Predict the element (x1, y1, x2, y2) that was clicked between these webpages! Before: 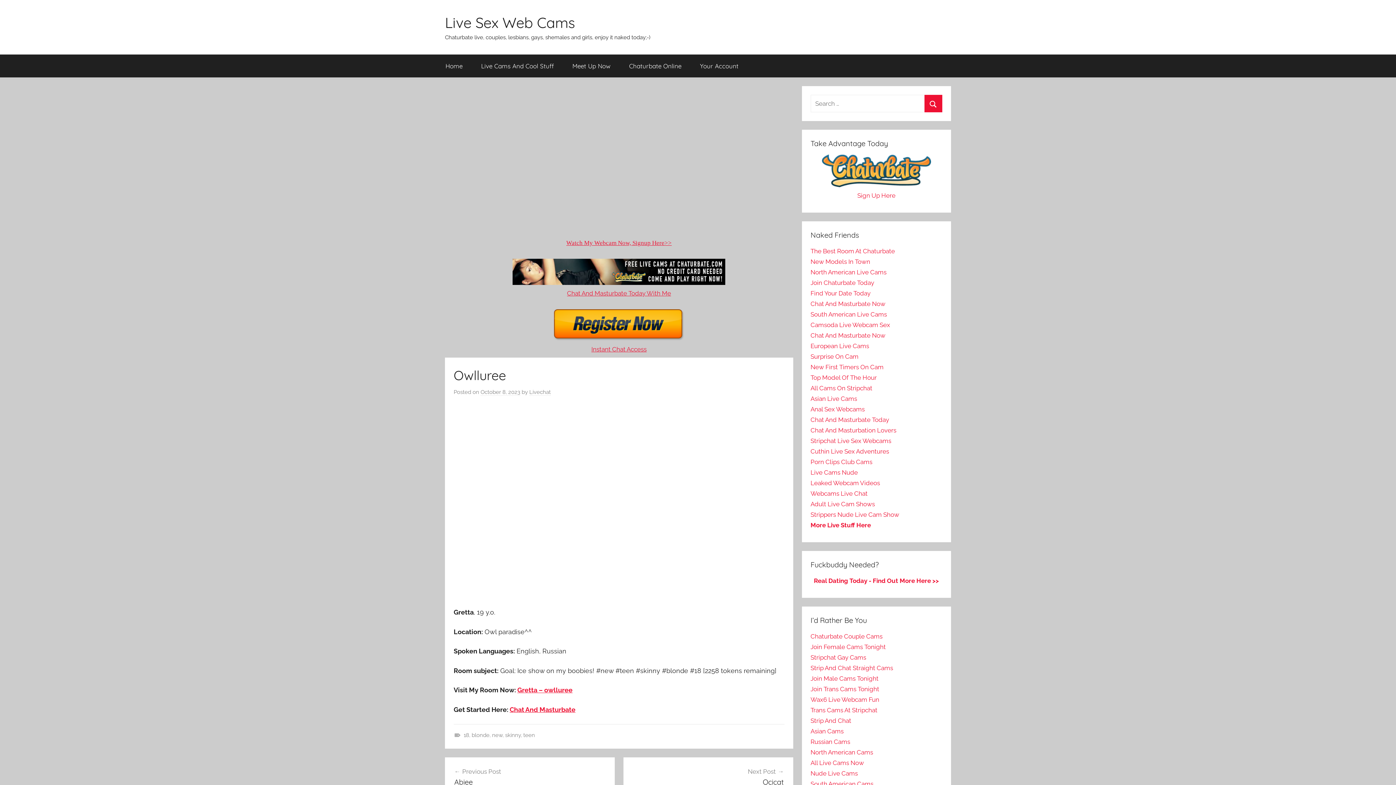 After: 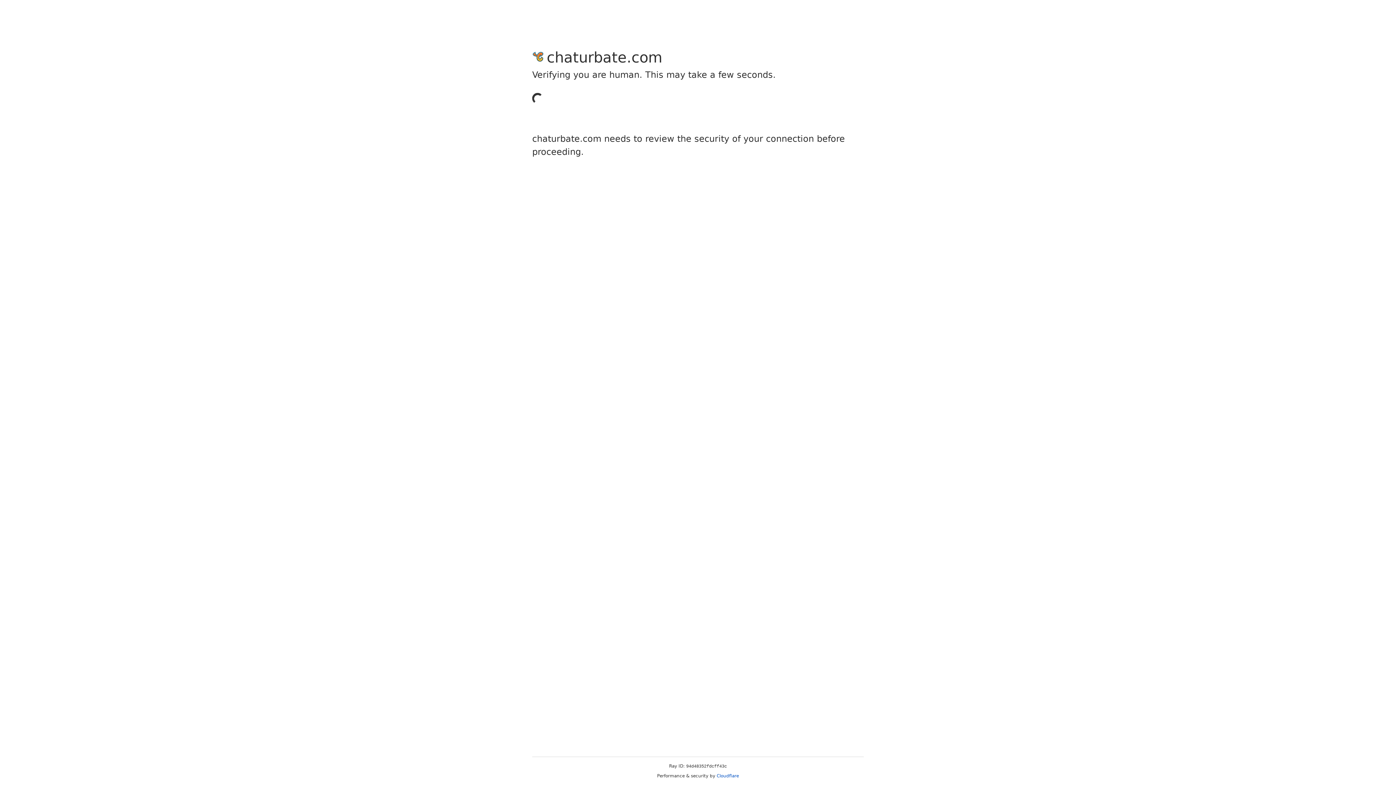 Action: bbox: (810, 675, 878, 682) label: Join Male Cams Tonight